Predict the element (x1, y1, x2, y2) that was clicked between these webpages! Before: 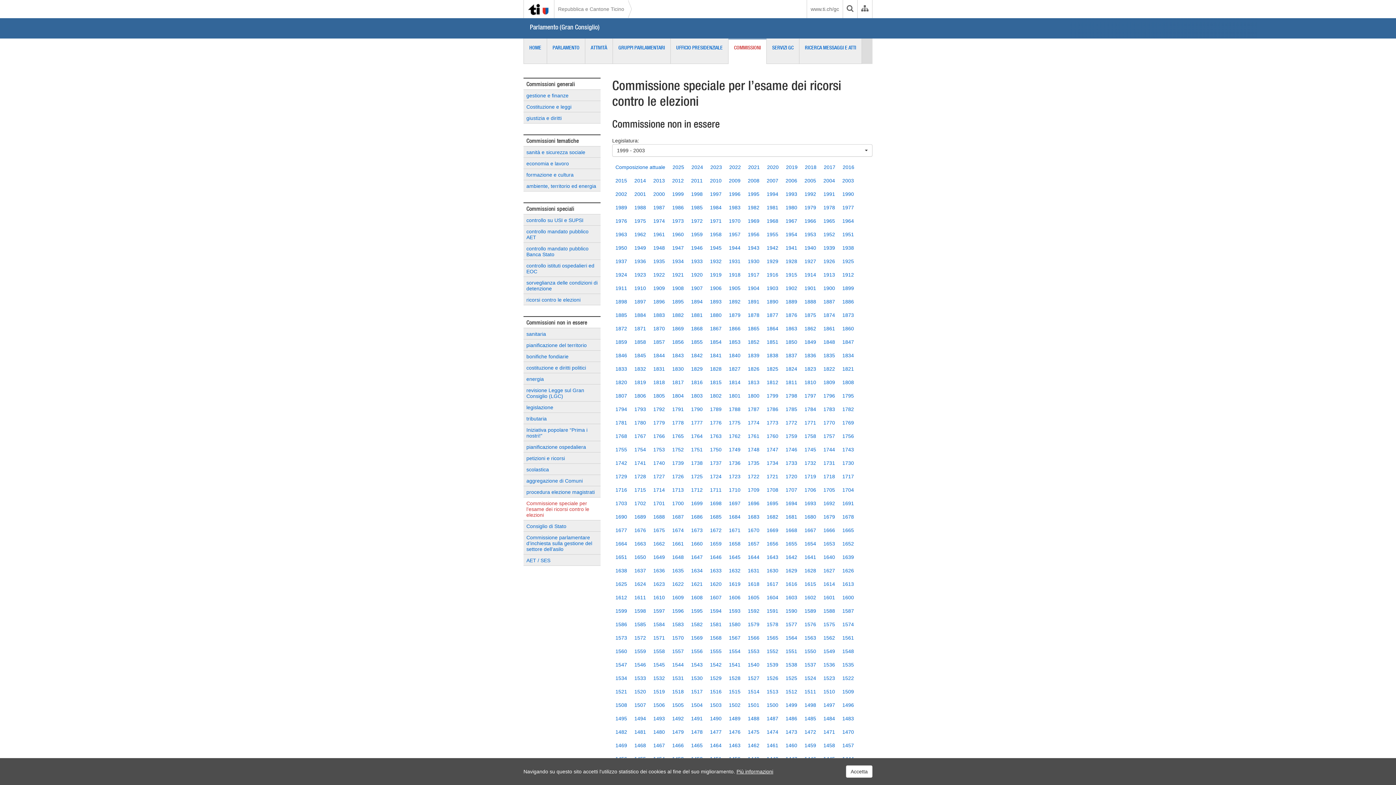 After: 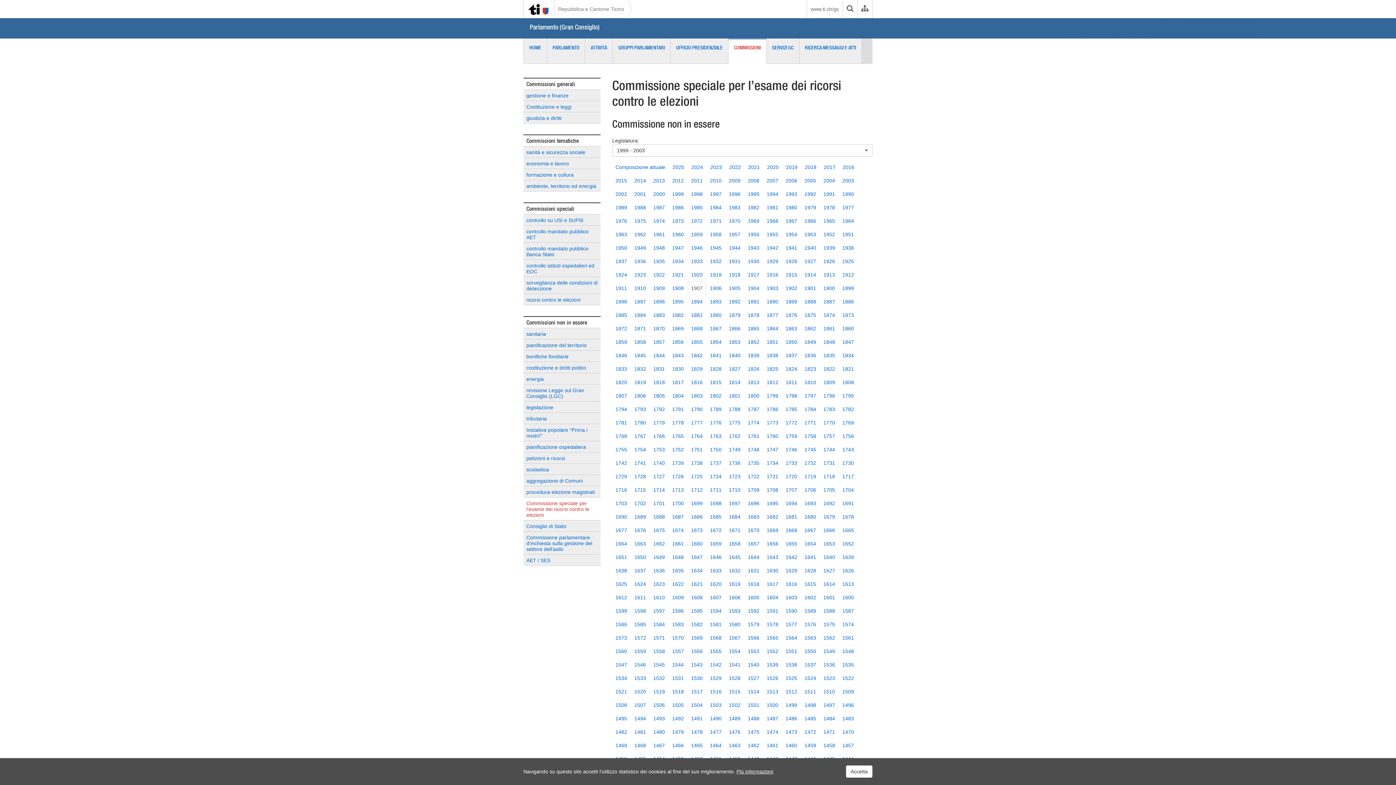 Action: label: 1907 bbox: (688, 281, 706, 295)